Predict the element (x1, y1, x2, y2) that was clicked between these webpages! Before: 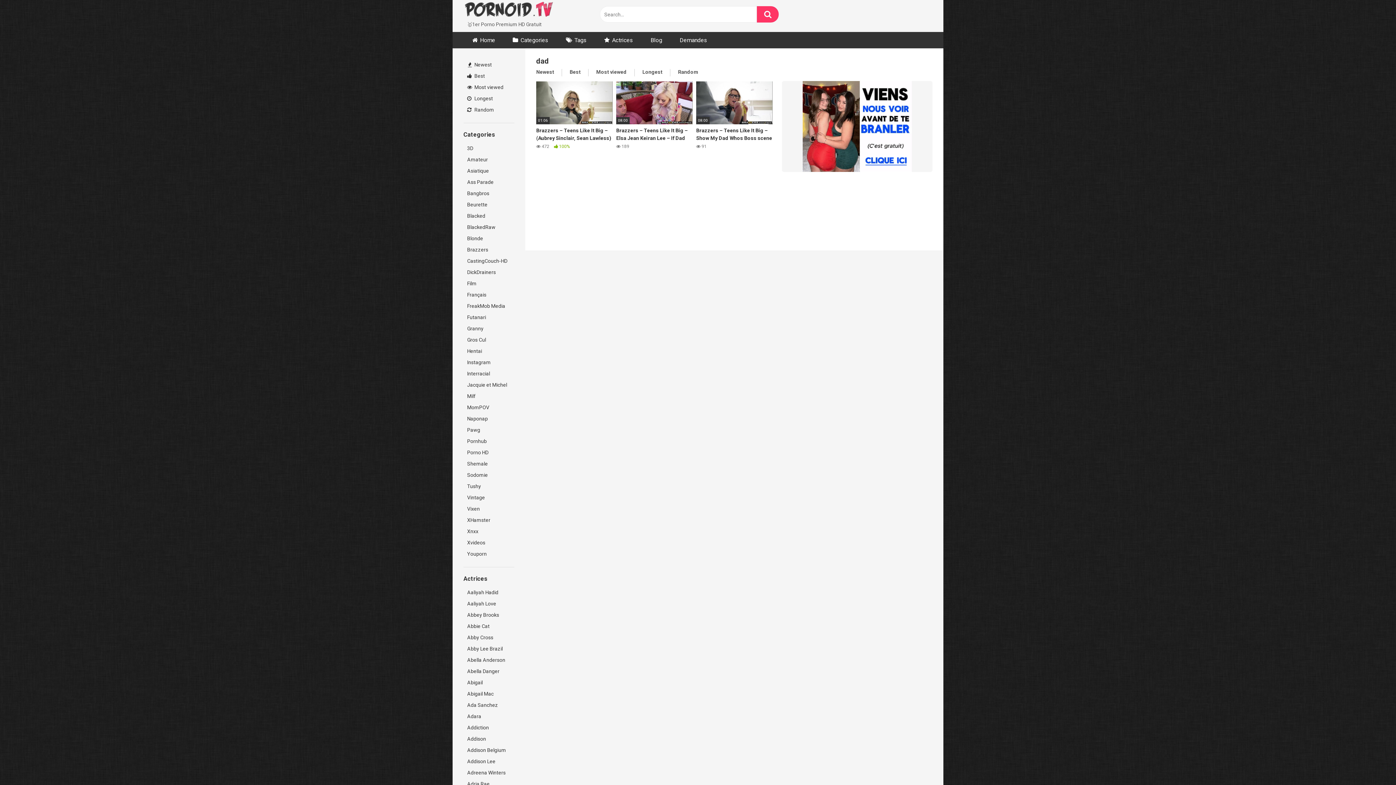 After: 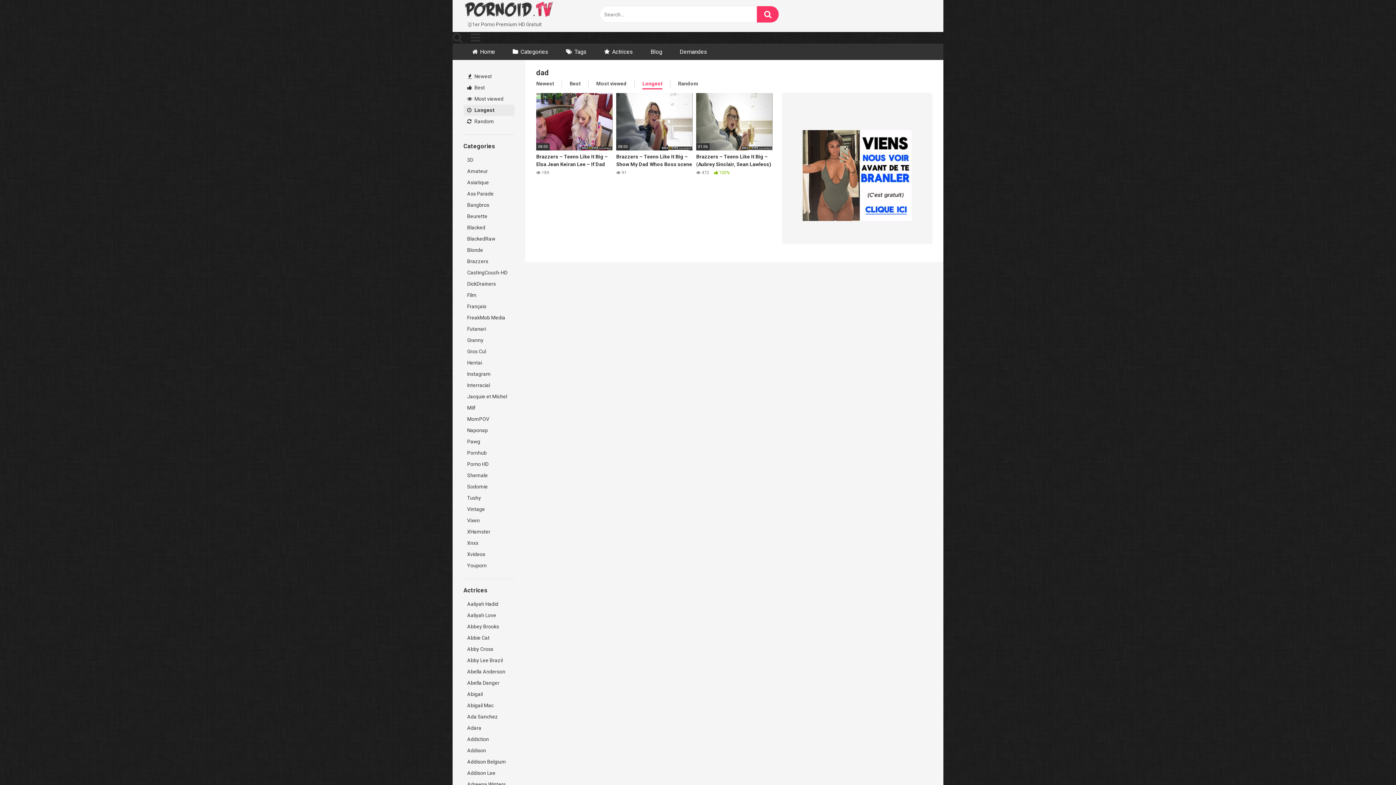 Action: label: Longest bbox: (642, 69, 662, 76)